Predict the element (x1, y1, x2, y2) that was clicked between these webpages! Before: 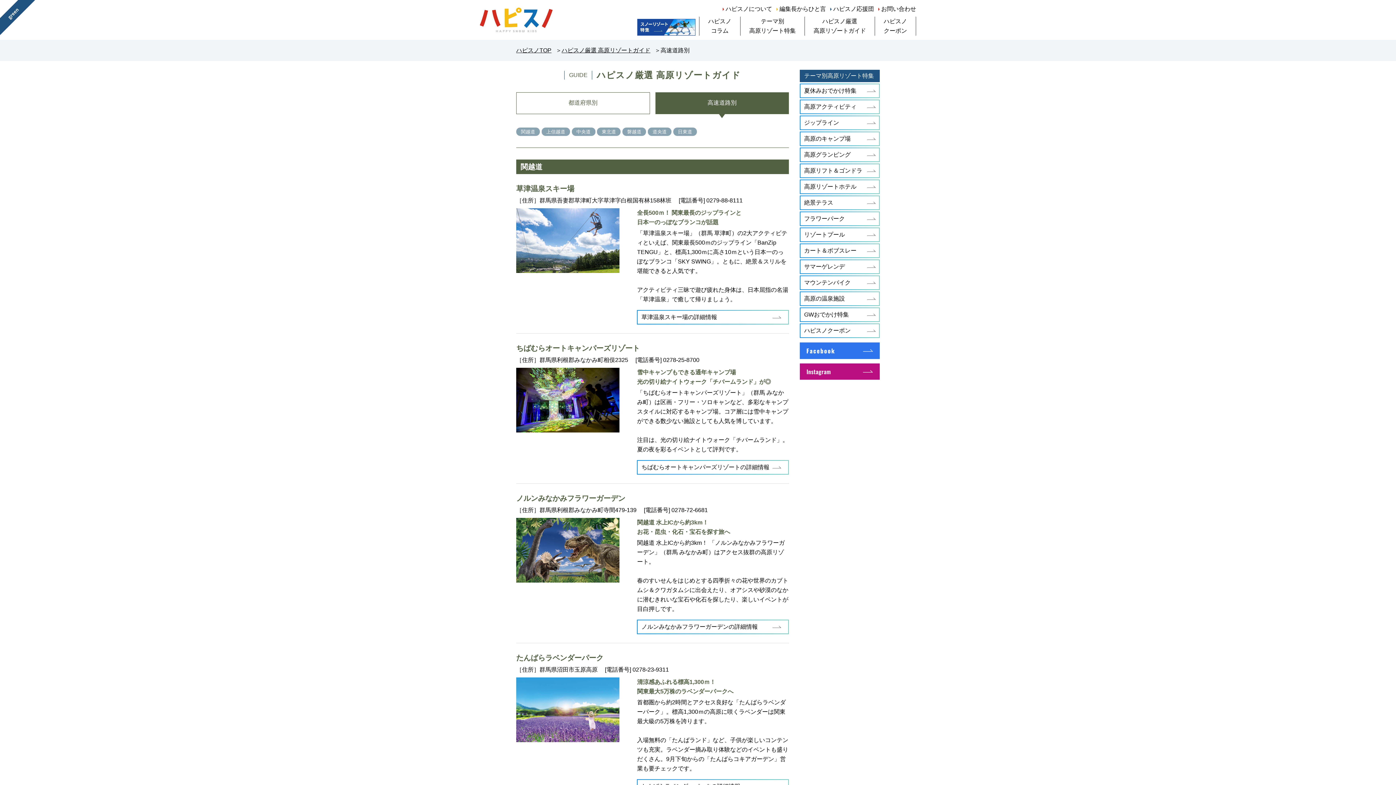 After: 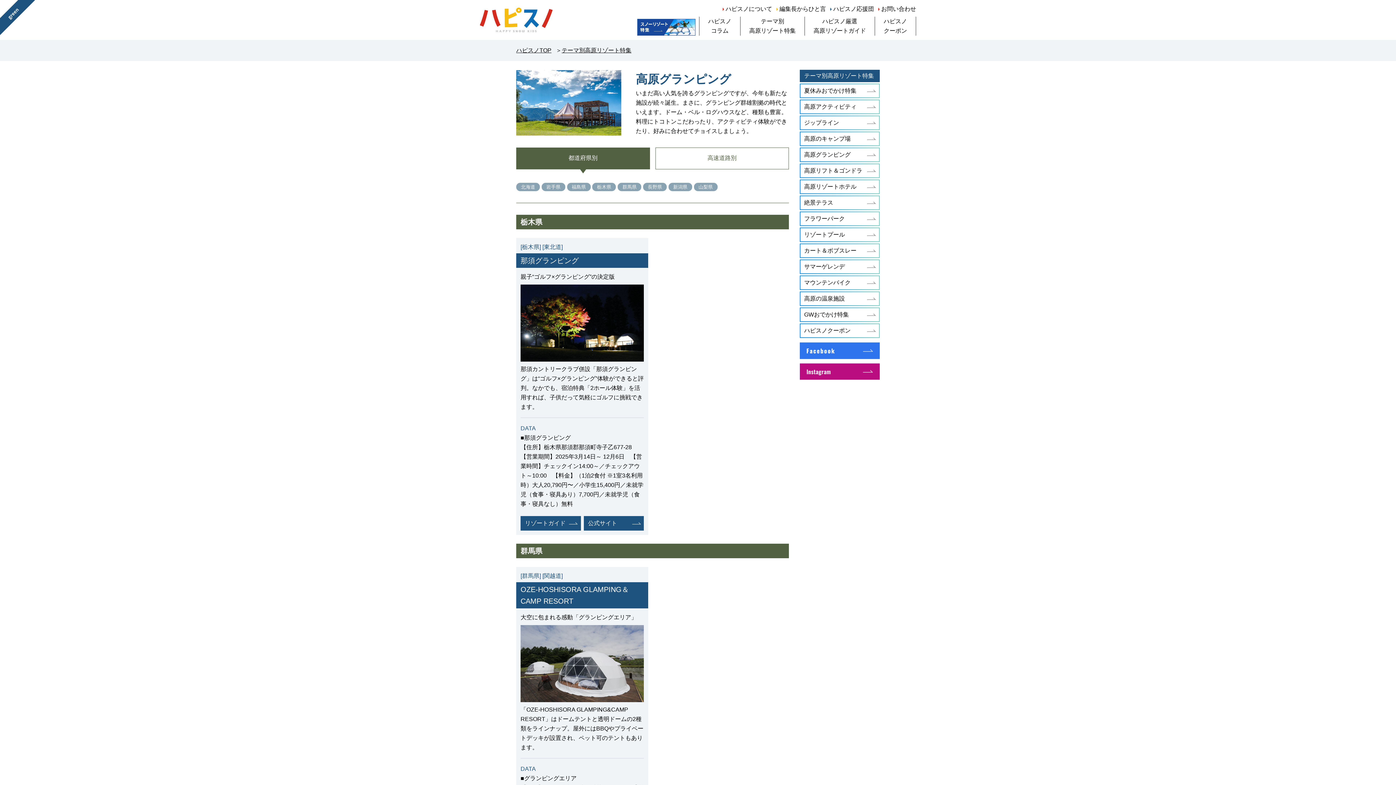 Action: label: 高原グランピング bbox: (800, 147, 880, 162)